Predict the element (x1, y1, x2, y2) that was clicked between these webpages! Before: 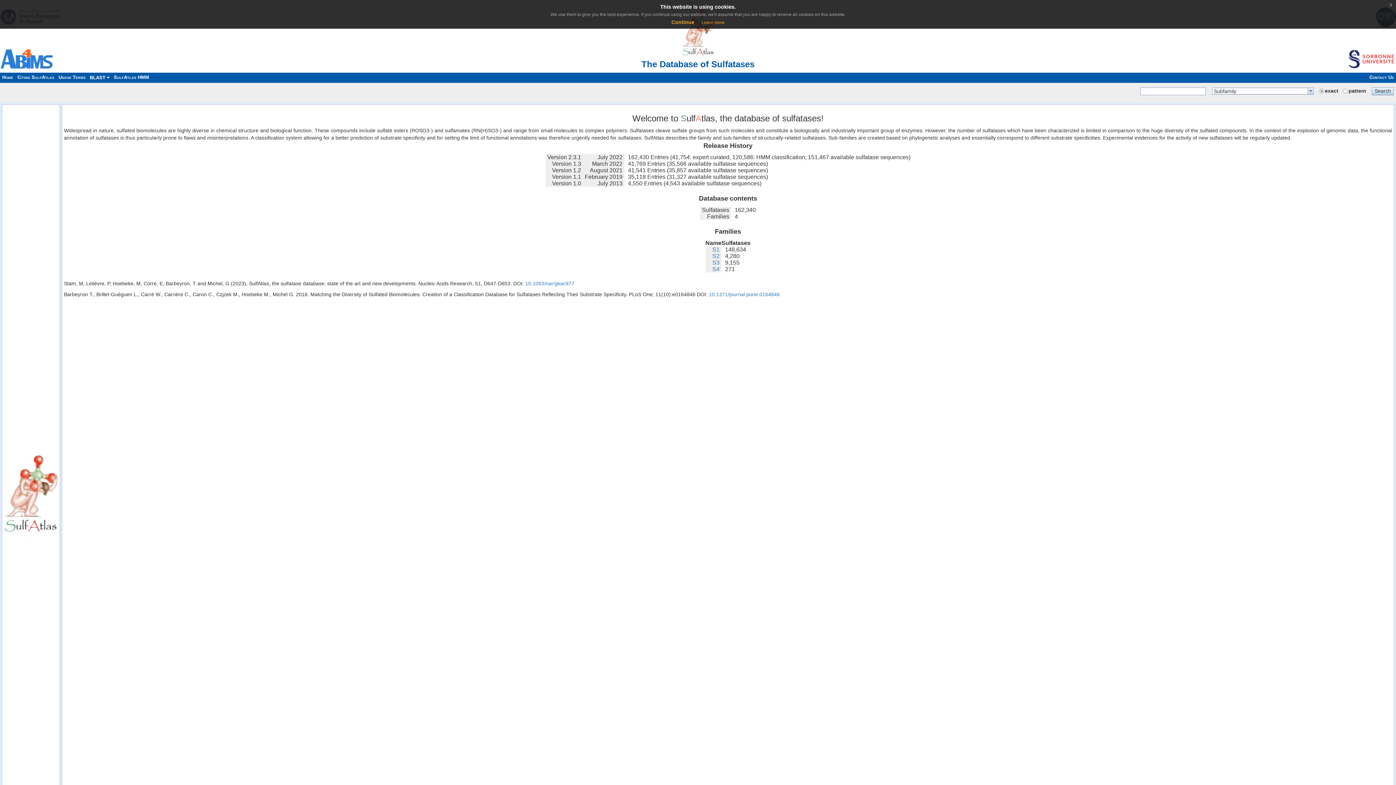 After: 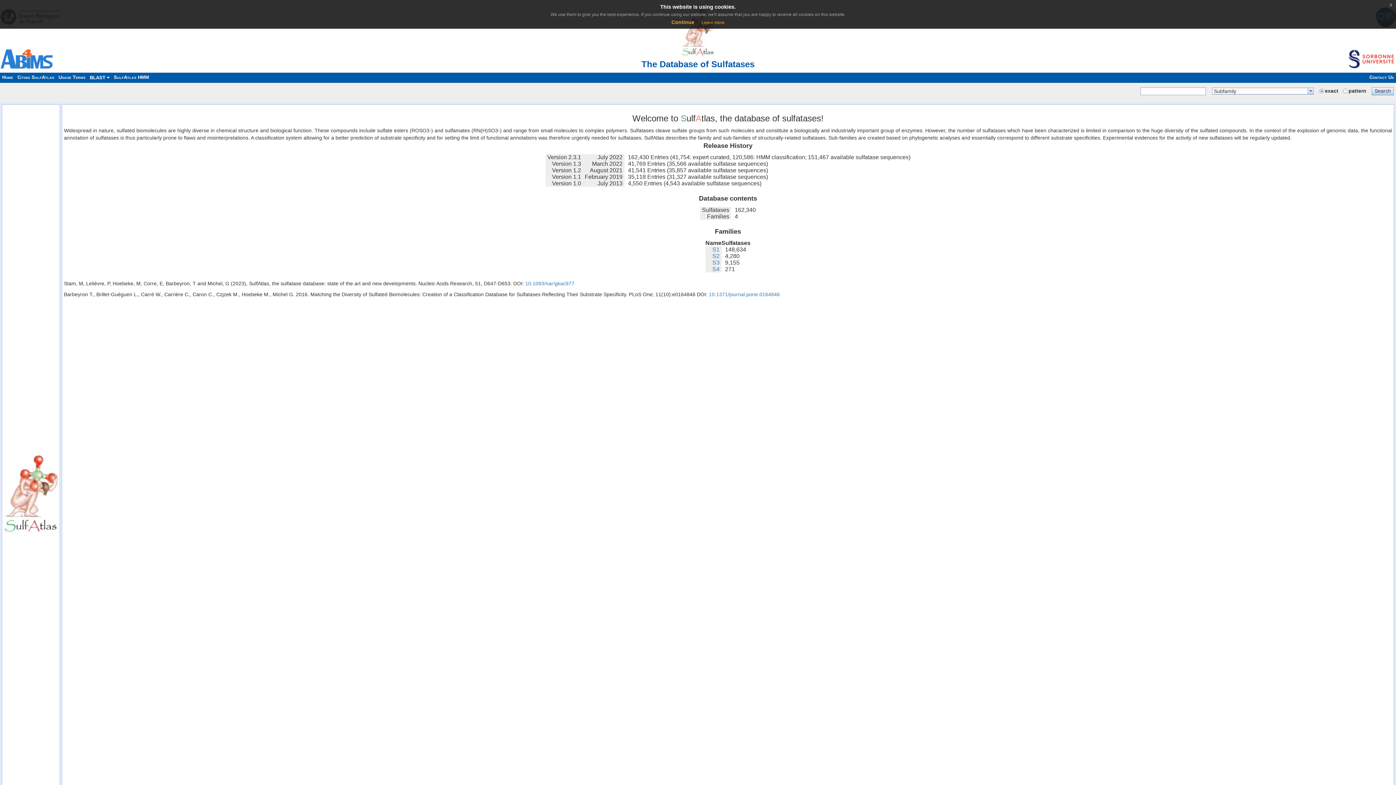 Action: label: Contact Us bbox: (1367, 74, 1396, 80)